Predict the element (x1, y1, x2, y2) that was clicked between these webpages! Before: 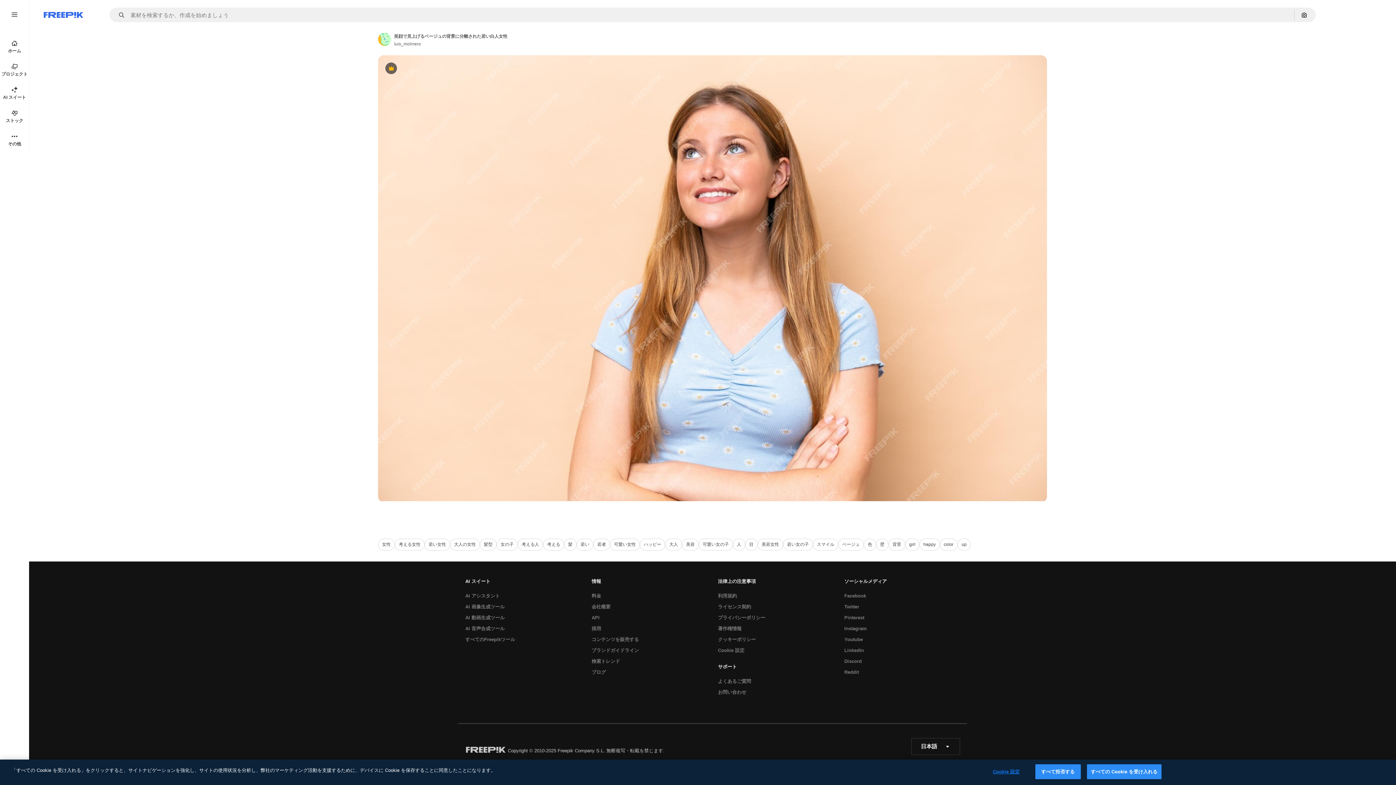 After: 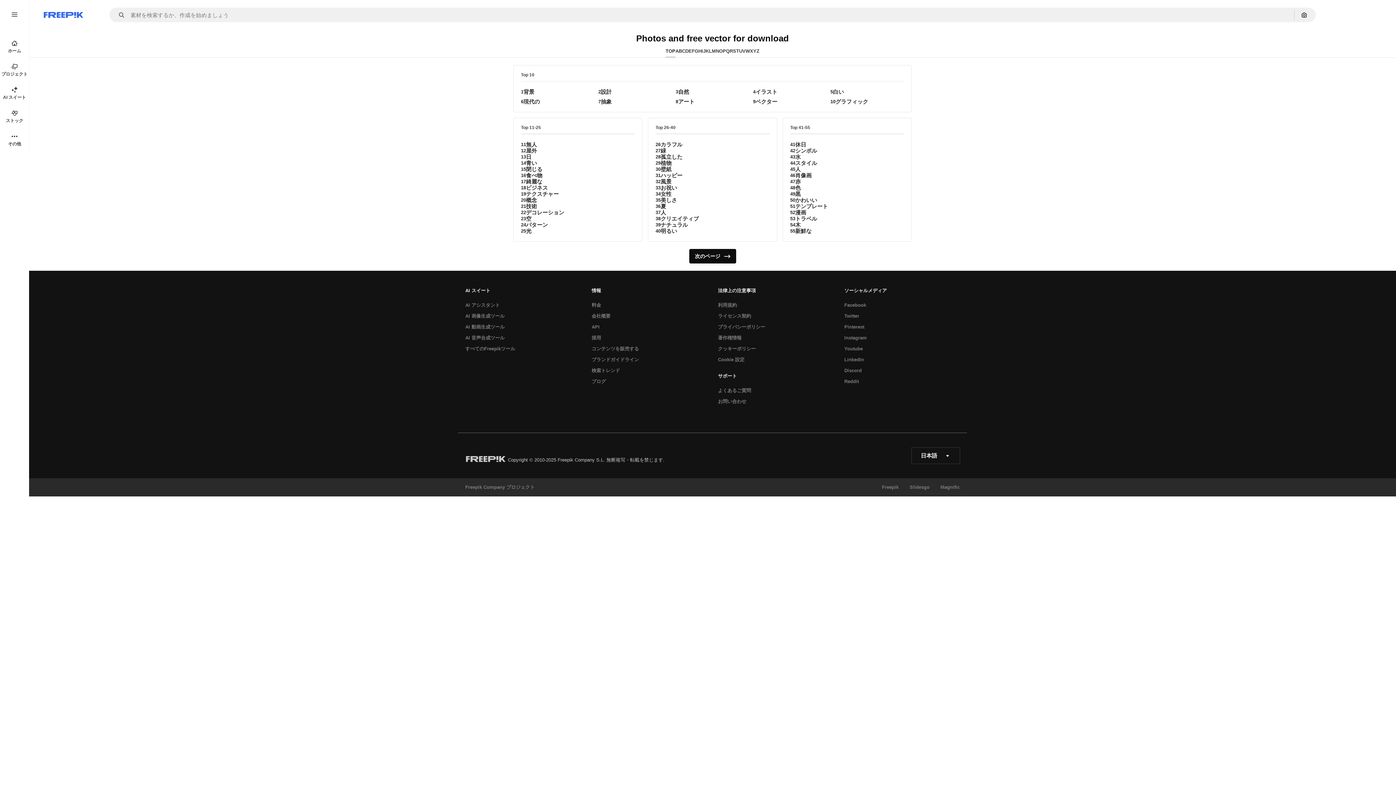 Action: label: 検索トレンド bbox: (588, 656, 623, 667)